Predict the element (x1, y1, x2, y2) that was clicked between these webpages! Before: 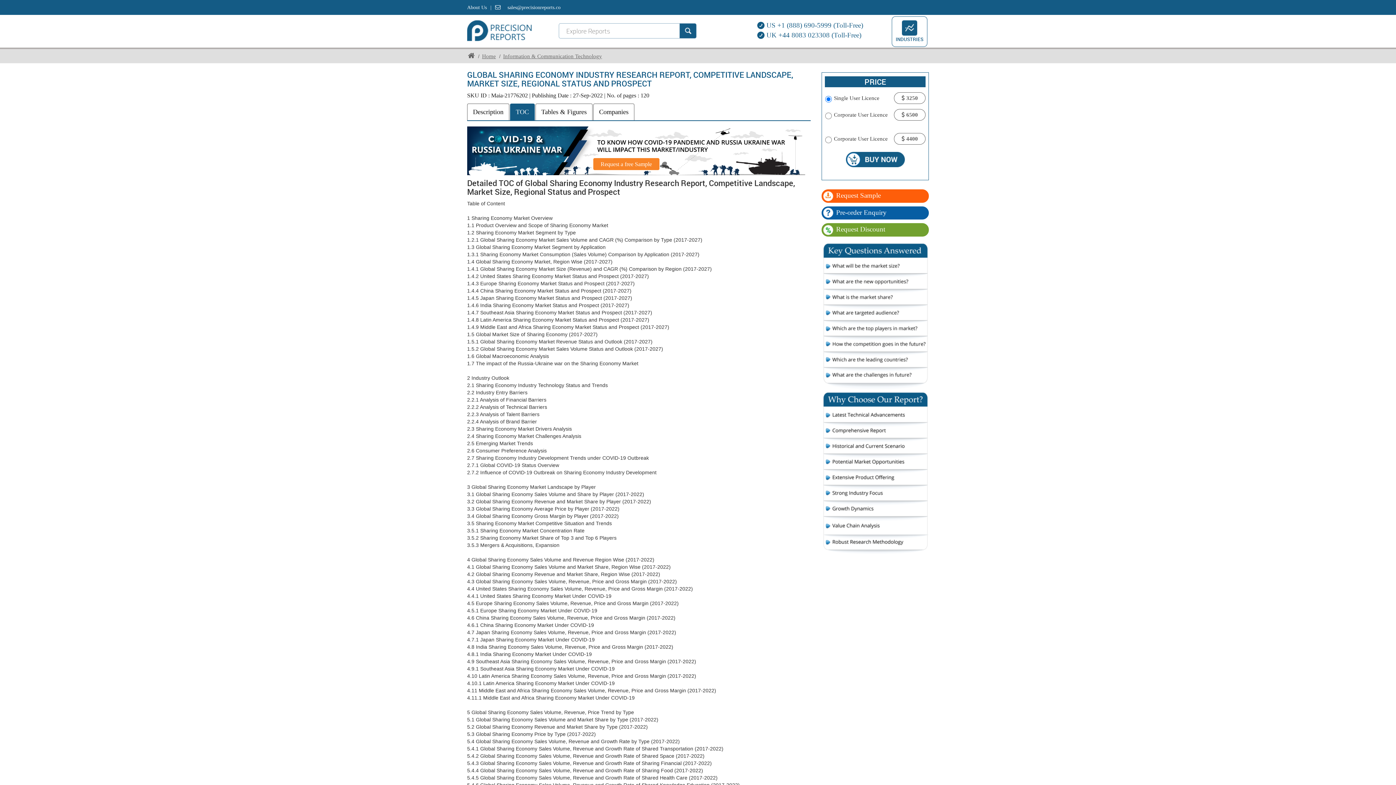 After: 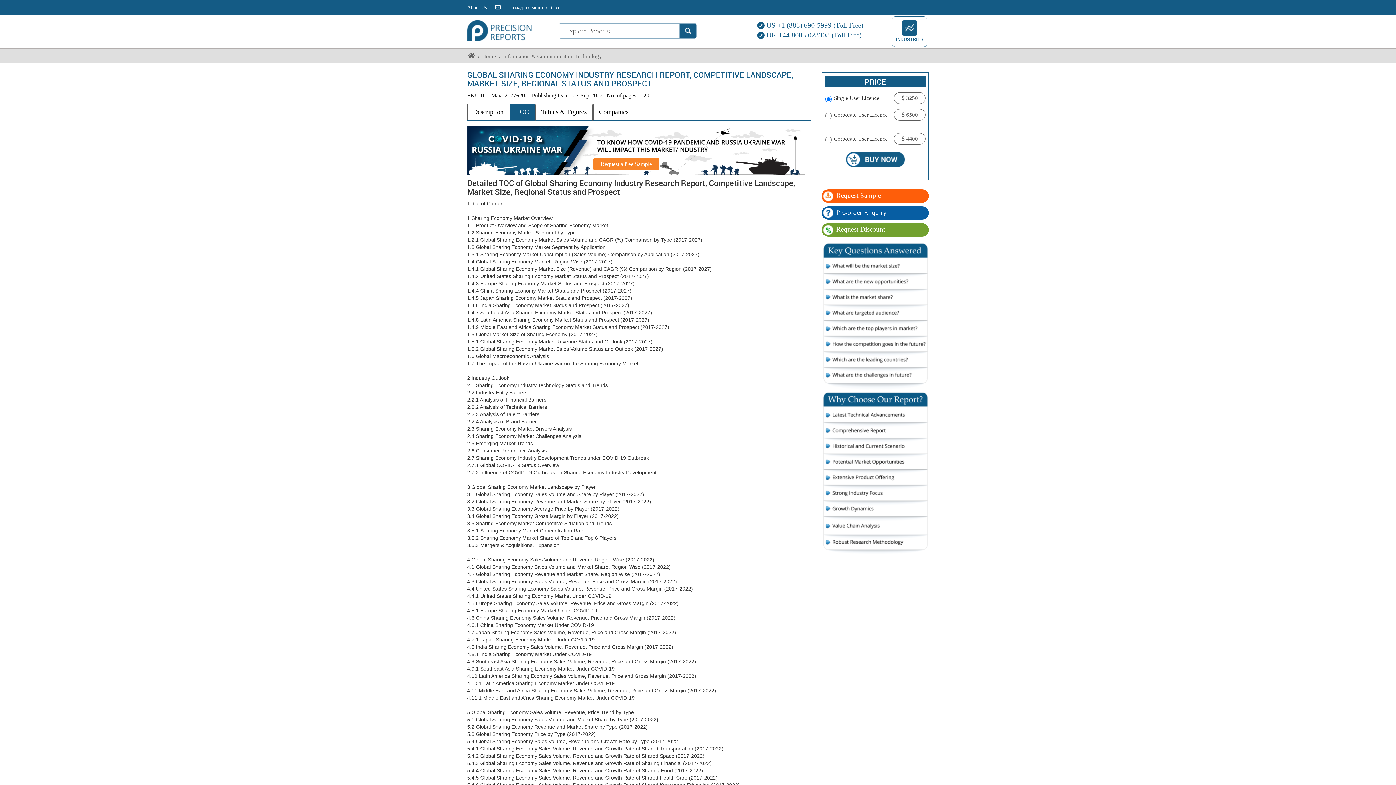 Action: bbox: (757, 33, 764, 38)